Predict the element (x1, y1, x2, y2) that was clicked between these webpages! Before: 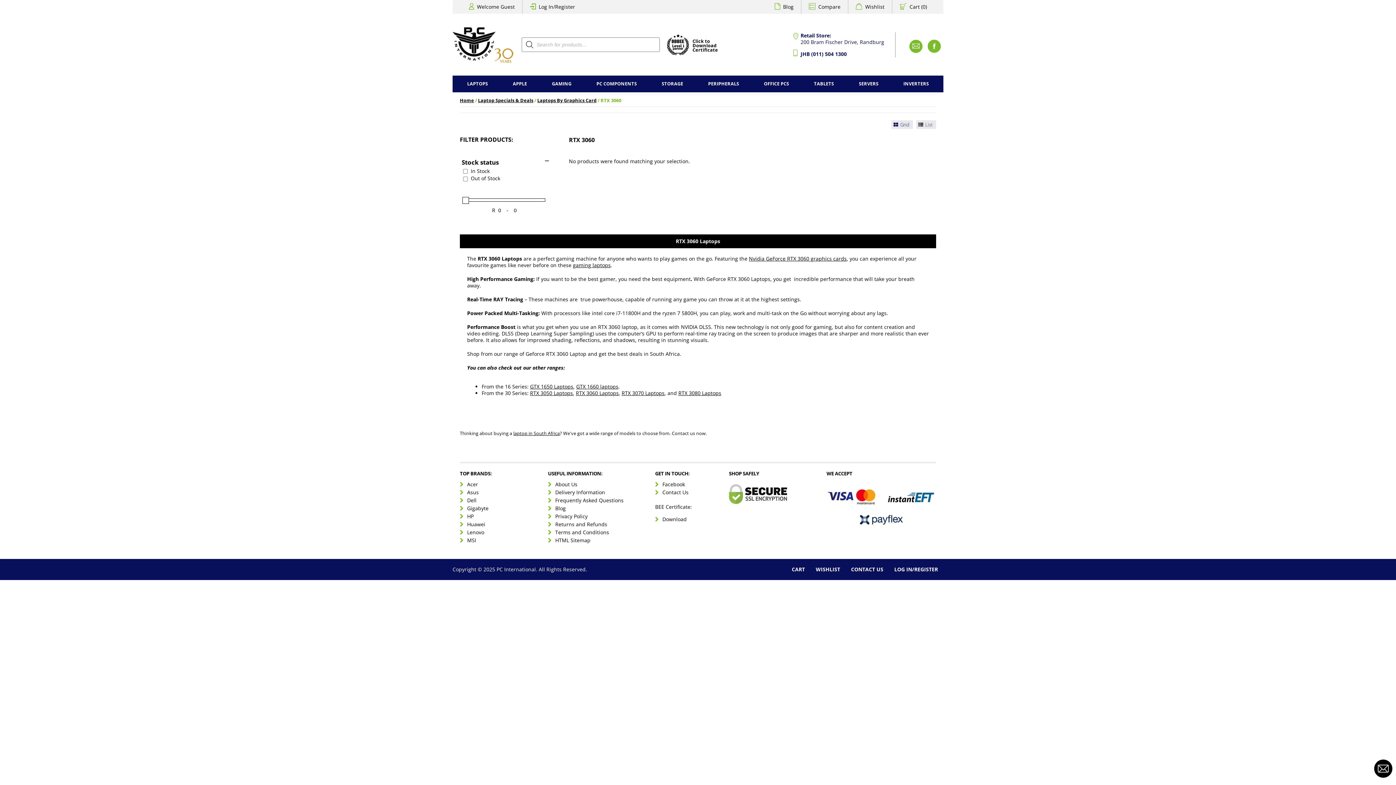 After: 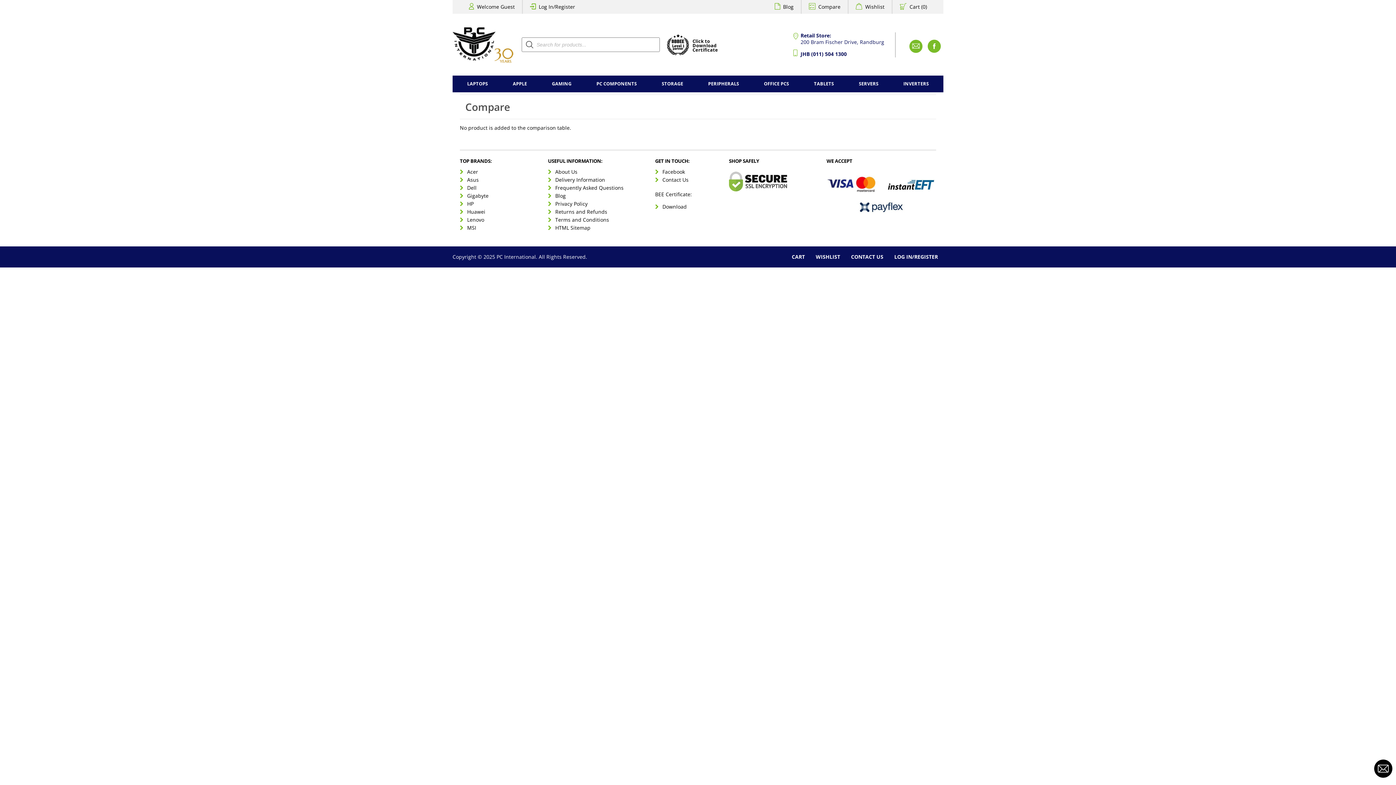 Action: bbox: (818, 0, 840, 13) label: Compare